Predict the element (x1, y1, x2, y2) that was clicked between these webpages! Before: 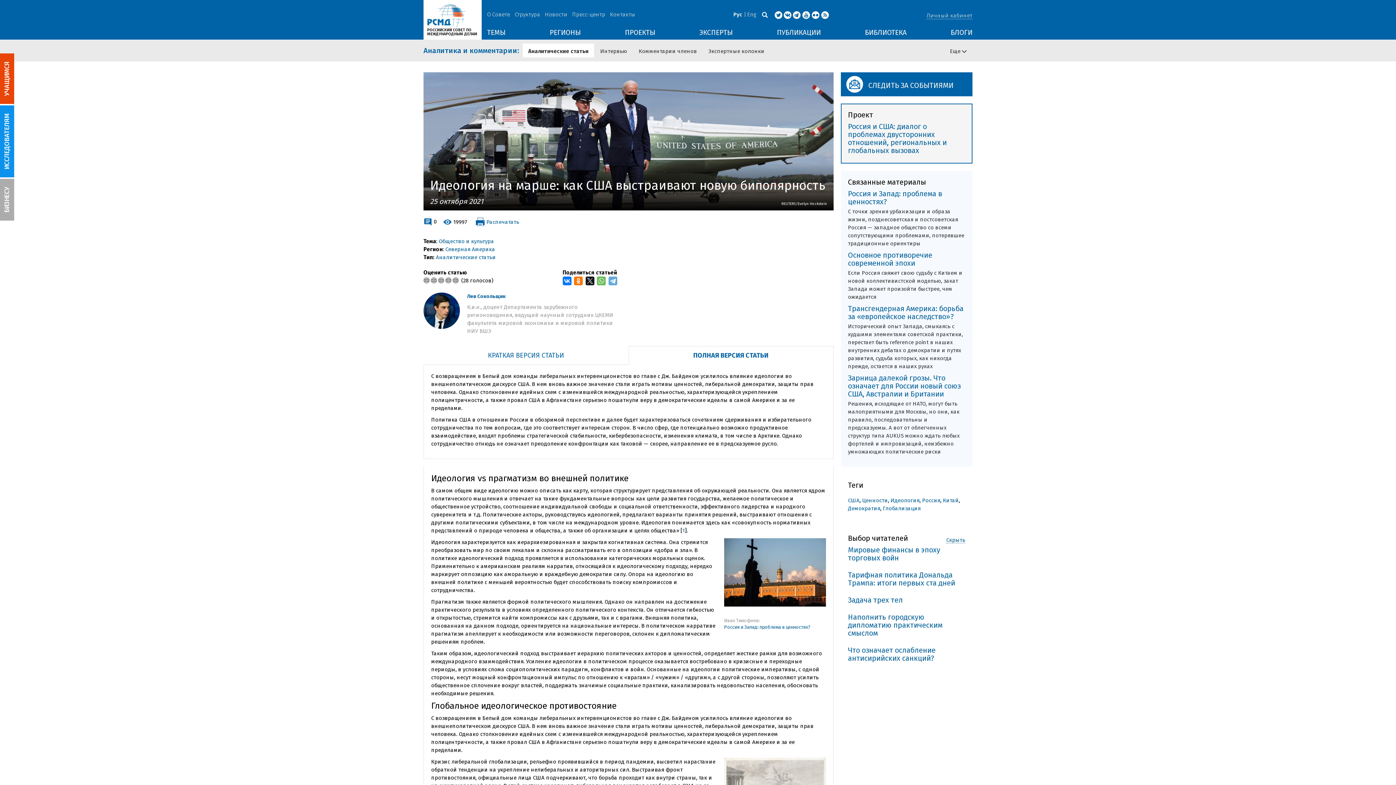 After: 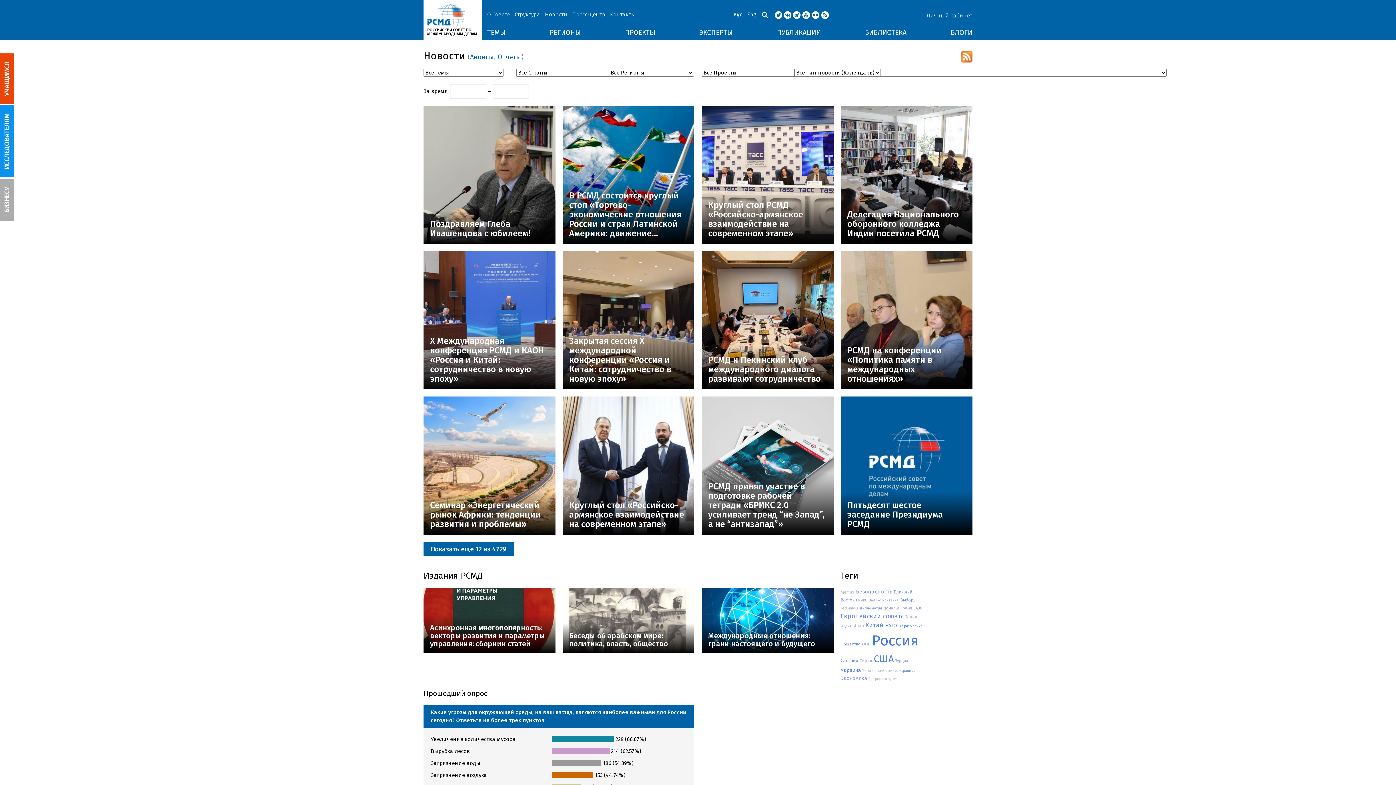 Action: bbox: (545, 11, 567, 17) label: Новости